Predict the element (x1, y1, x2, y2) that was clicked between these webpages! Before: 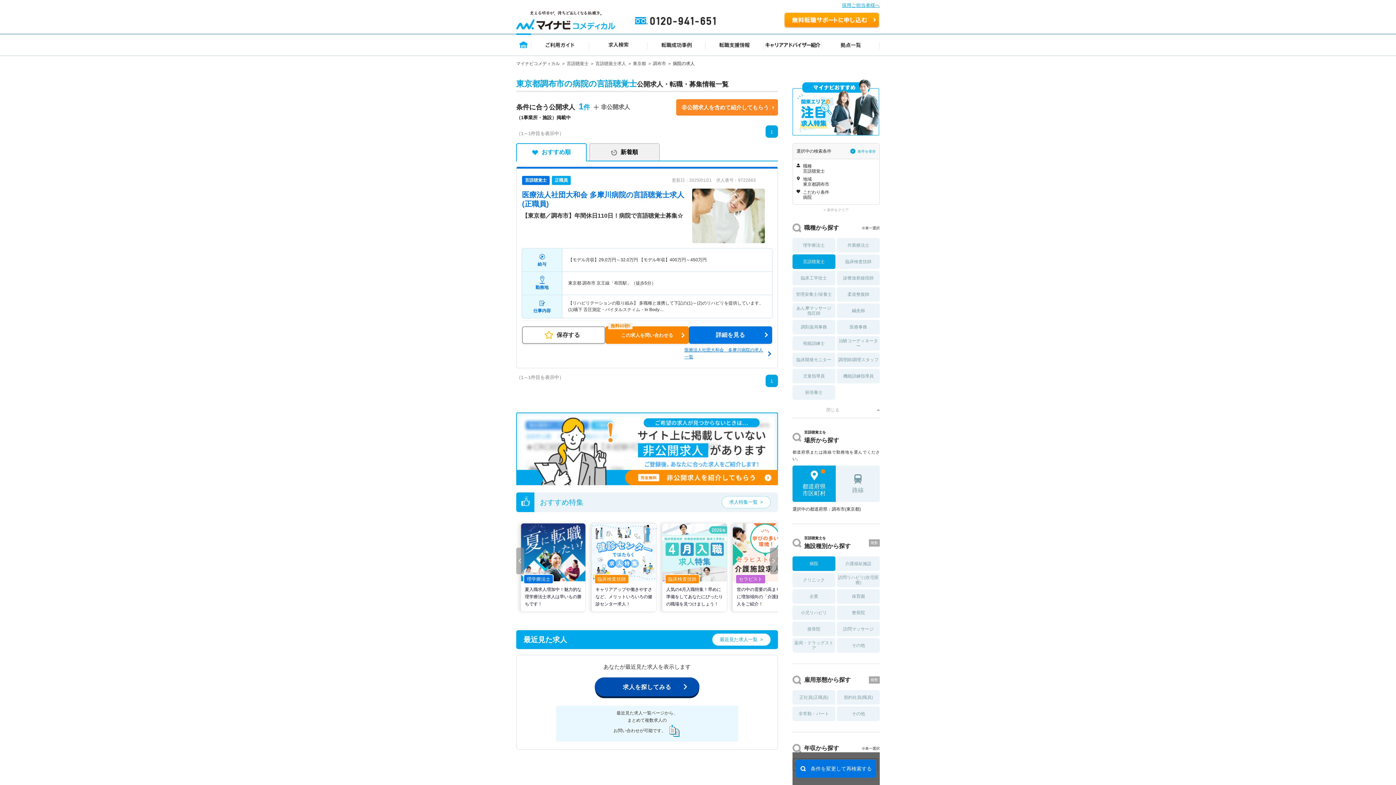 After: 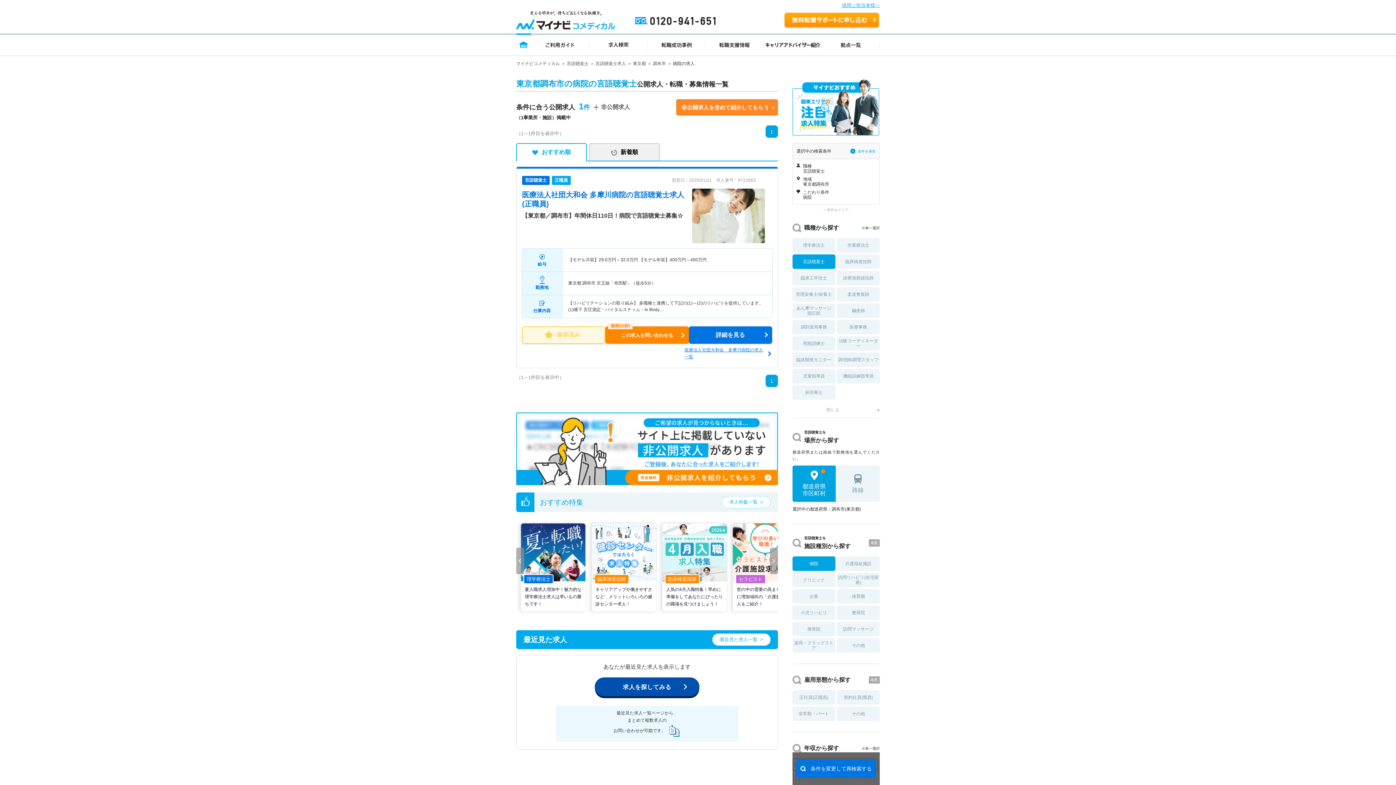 Action: bbox: (522, 326, 605, 344) label: 保存する